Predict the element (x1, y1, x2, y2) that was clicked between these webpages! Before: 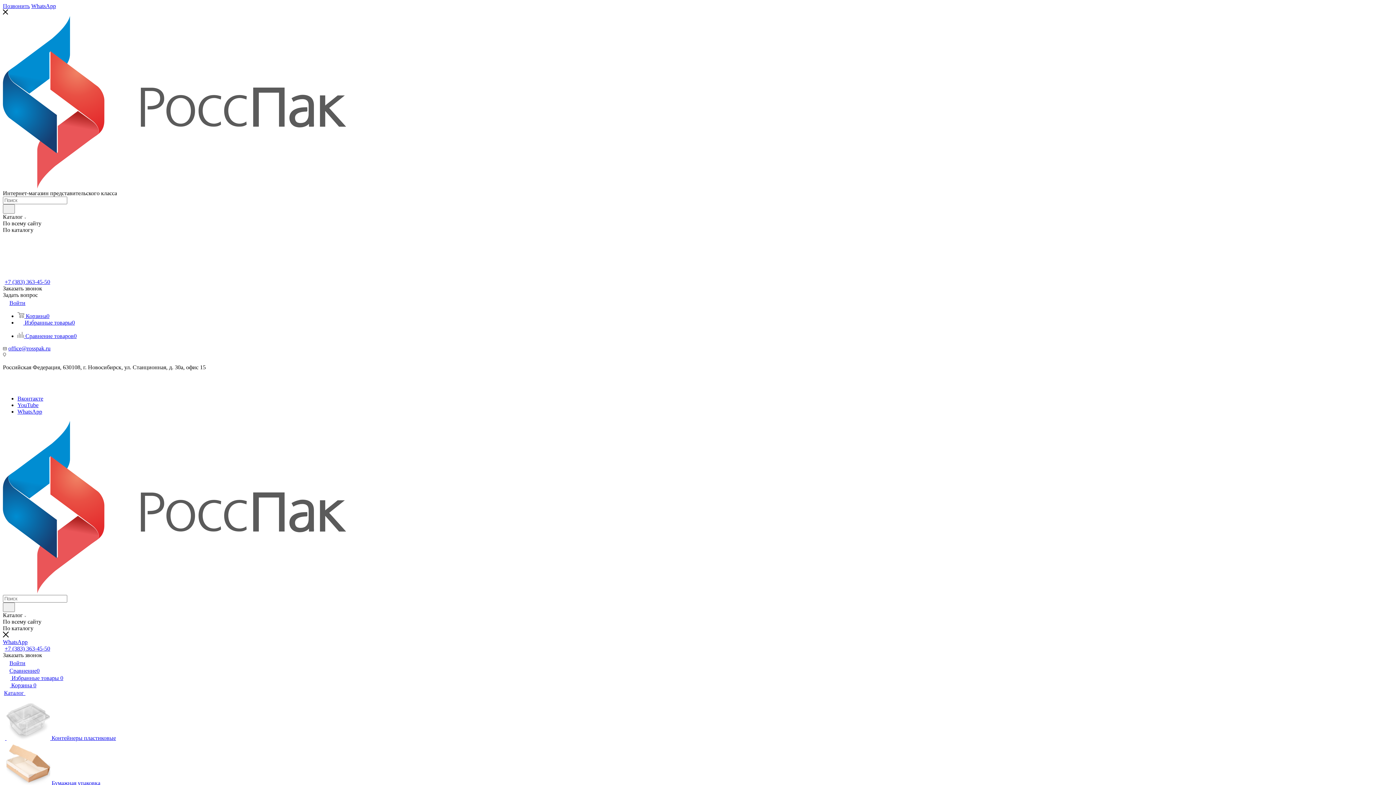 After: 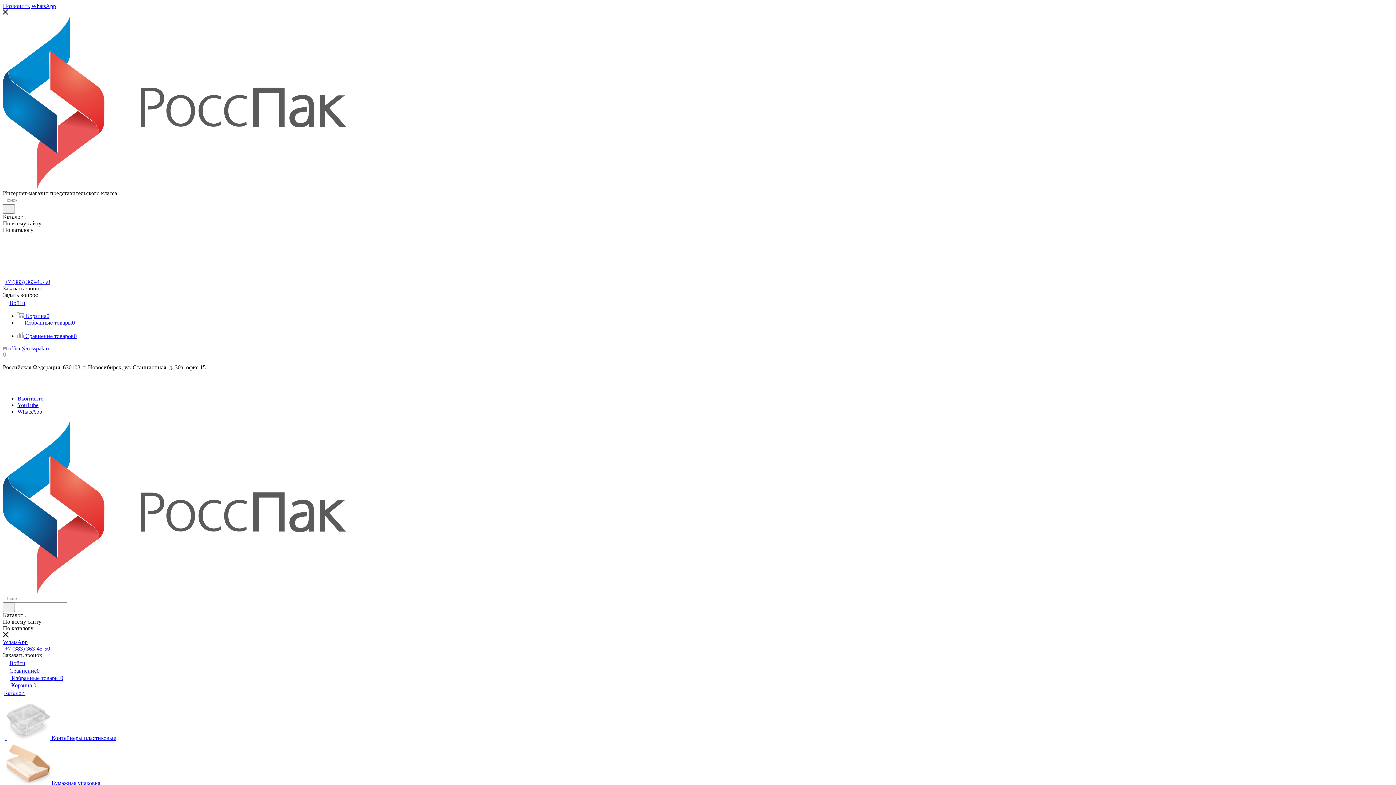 Action: label: Вконтакте bbox: (17, 395, 43, 401)